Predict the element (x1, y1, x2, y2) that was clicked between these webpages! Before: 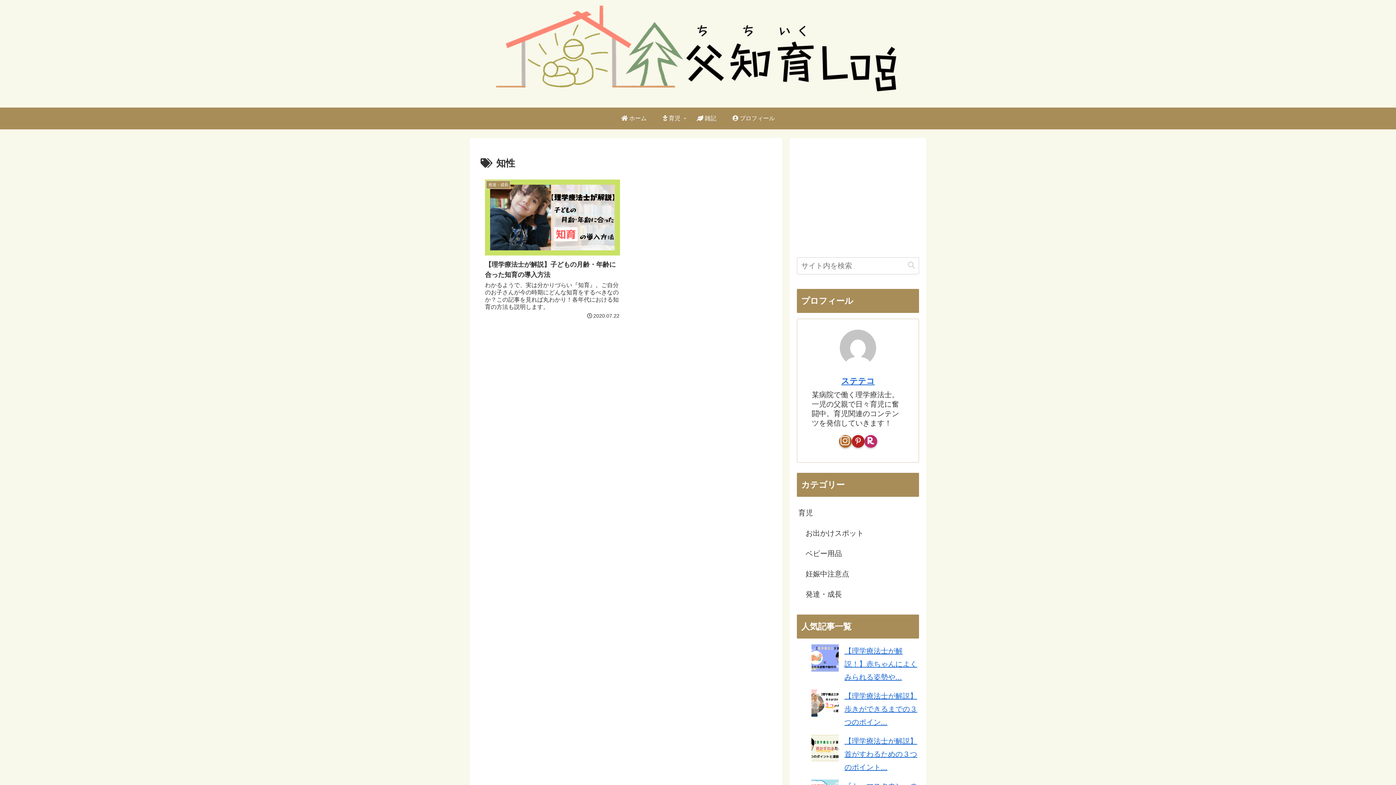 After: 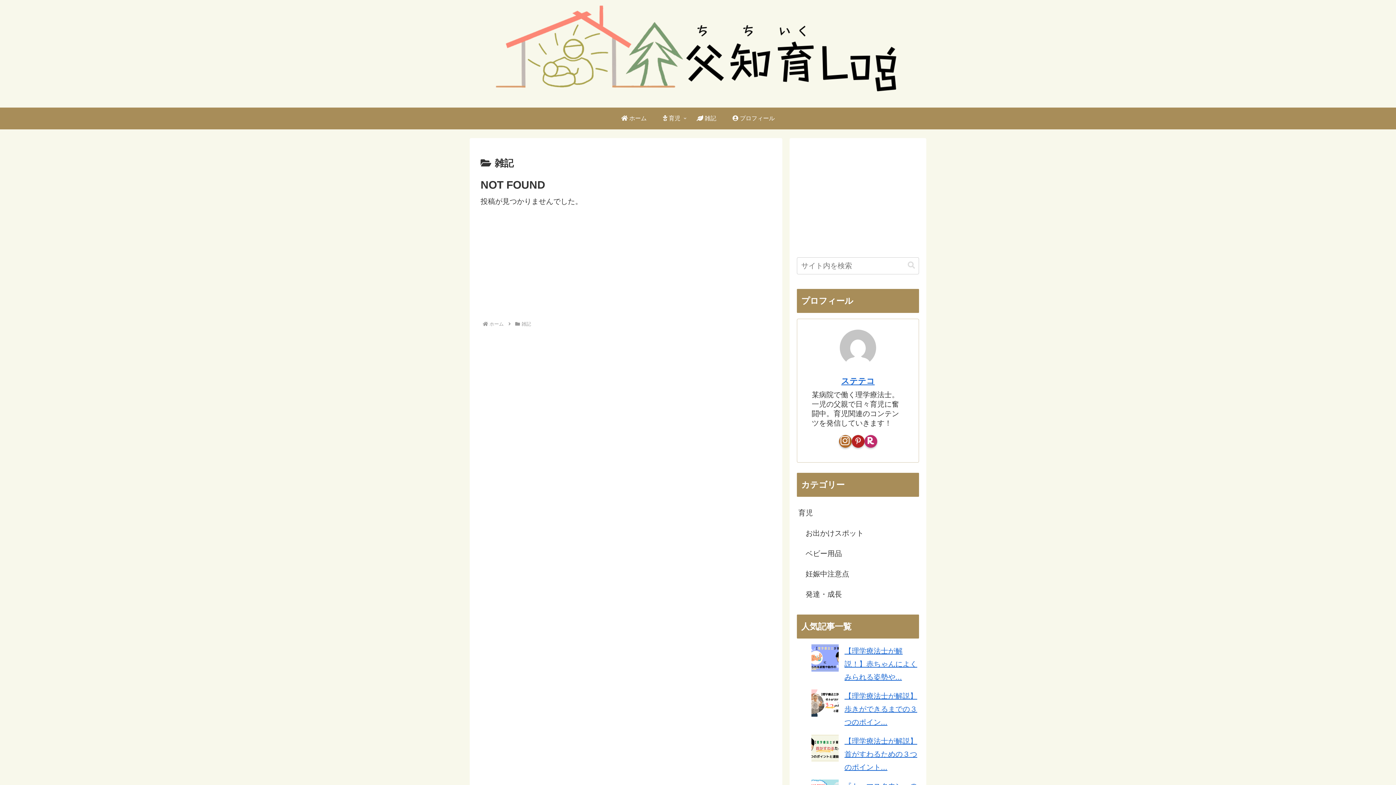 Action: label:  雑記 bbox: (688, 107, 724, 129)